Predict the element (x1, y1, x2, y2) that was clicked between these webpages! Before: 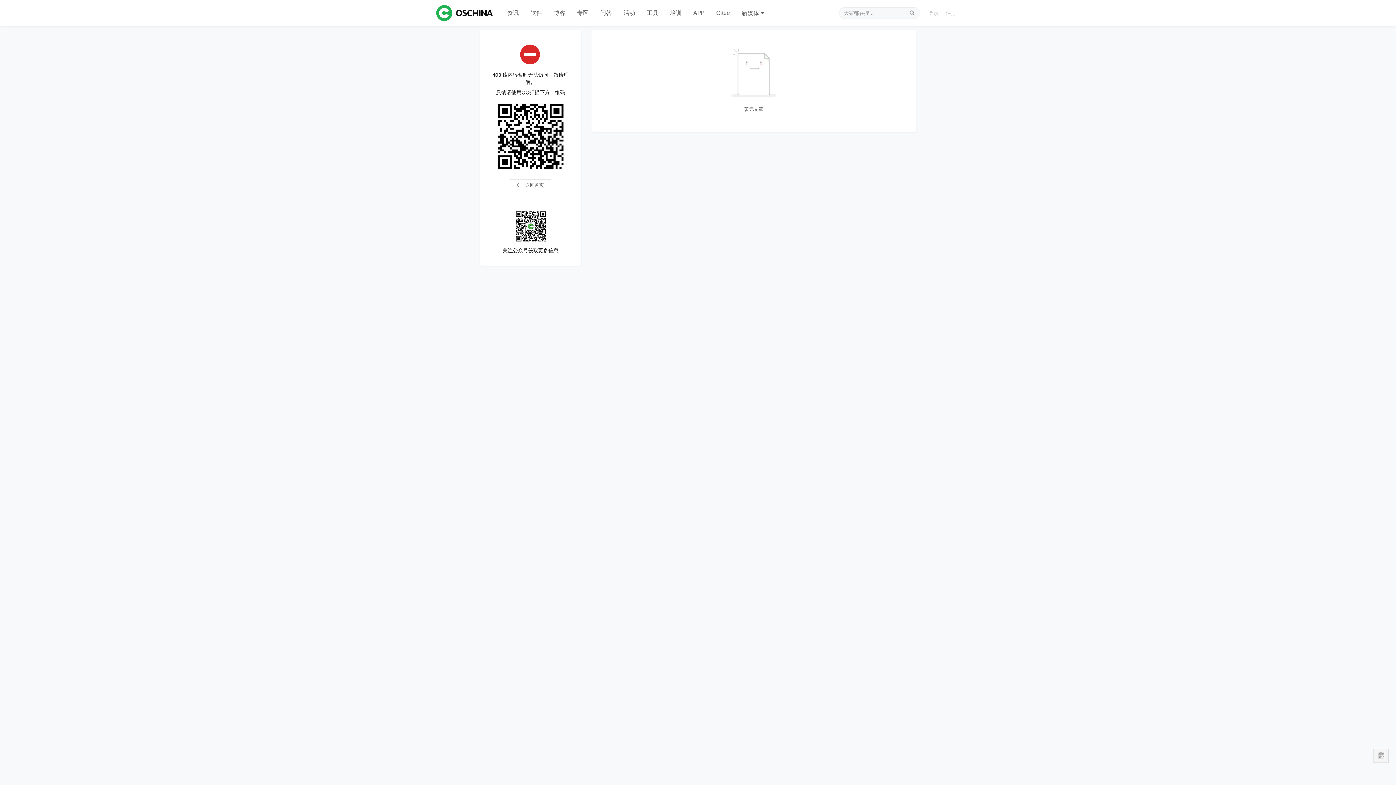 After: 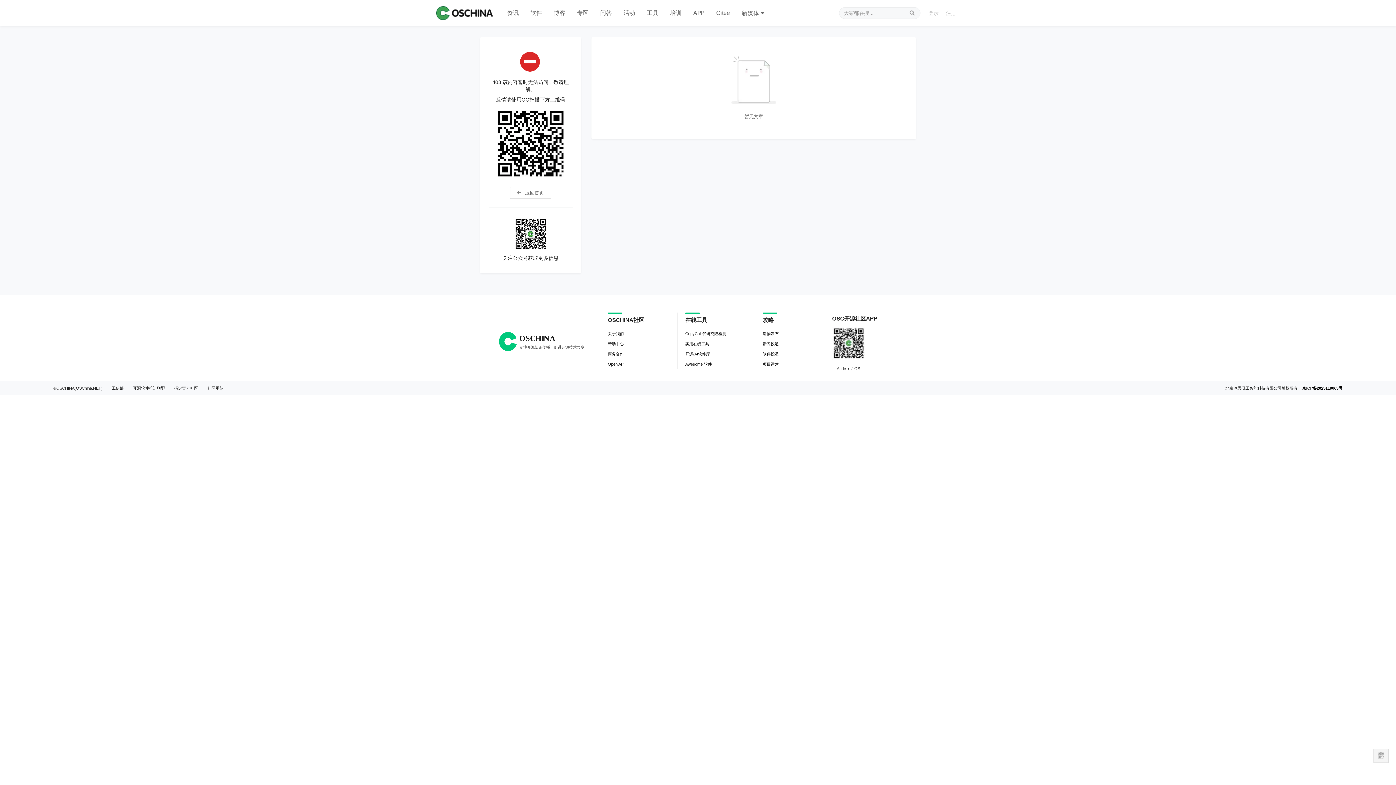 Action: label: 问答 bbox: (594, 0, 617, 26)